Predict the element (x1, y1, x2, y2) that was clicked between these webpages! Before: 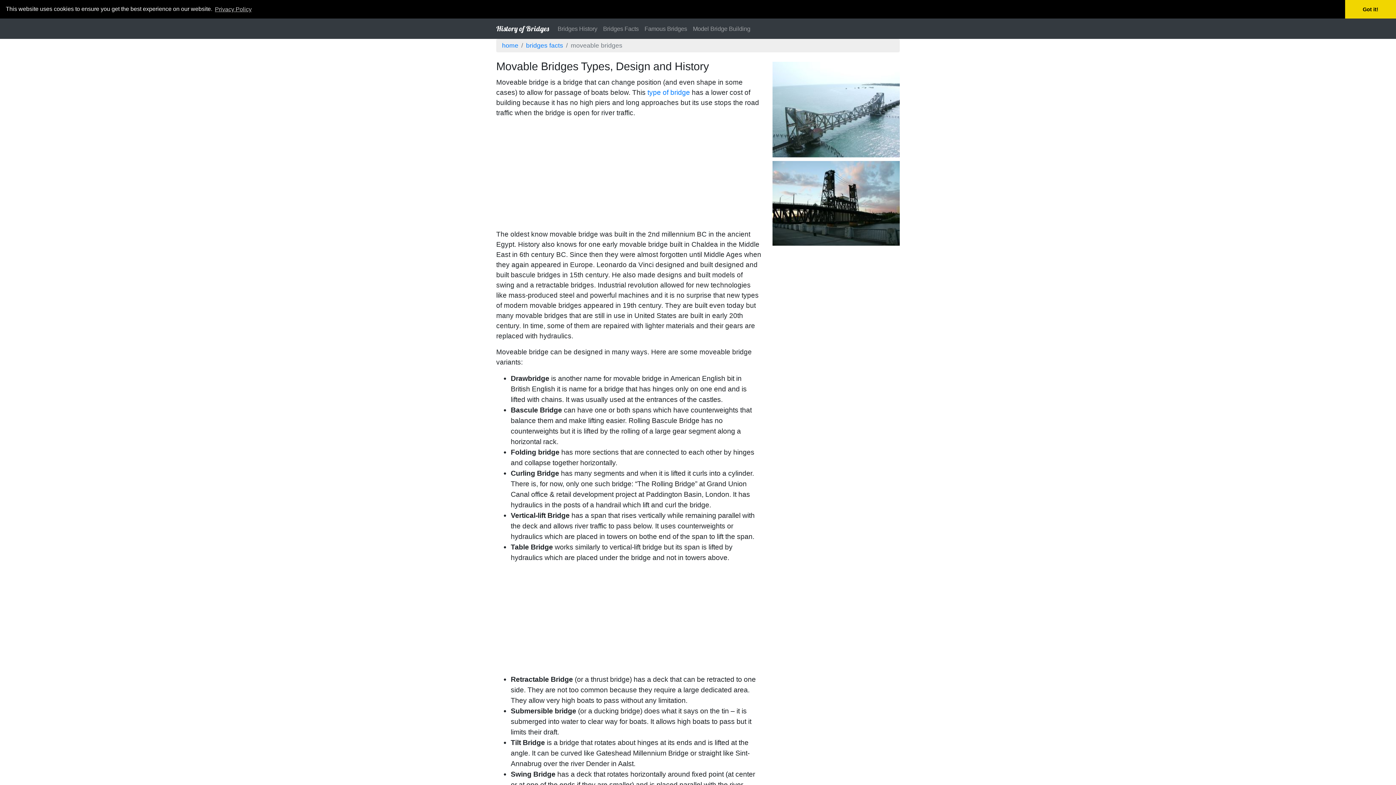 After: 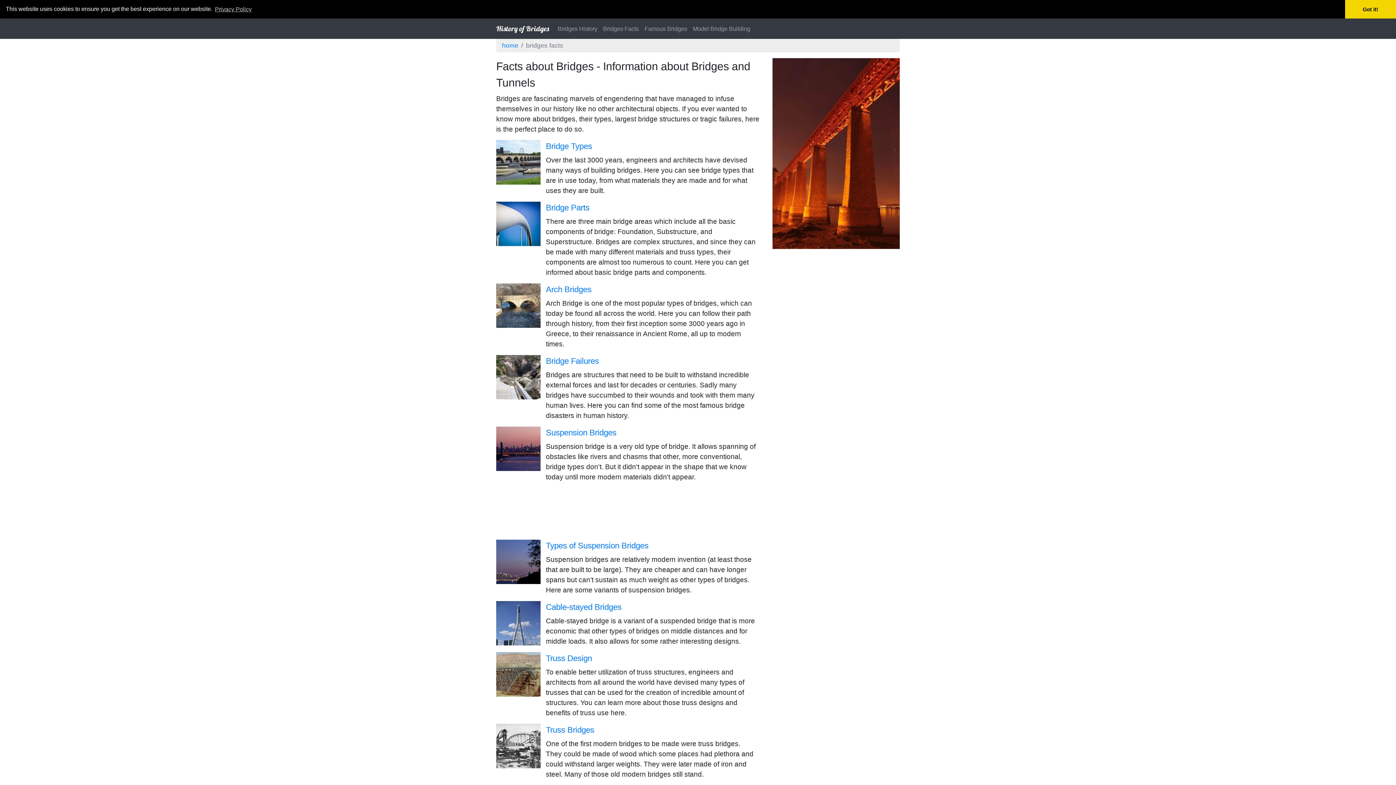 Action: label: bridges facts bbox: (526, 41, 563, 49)